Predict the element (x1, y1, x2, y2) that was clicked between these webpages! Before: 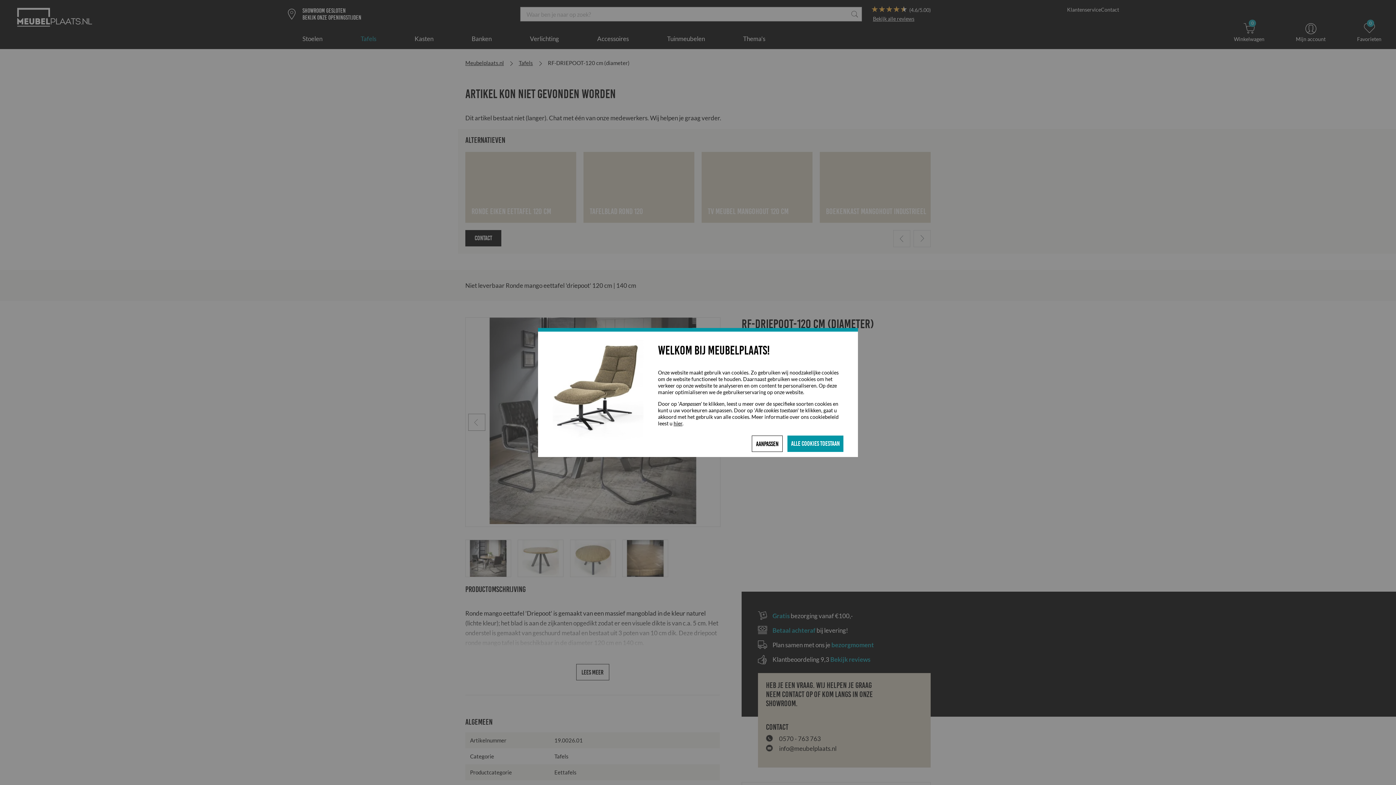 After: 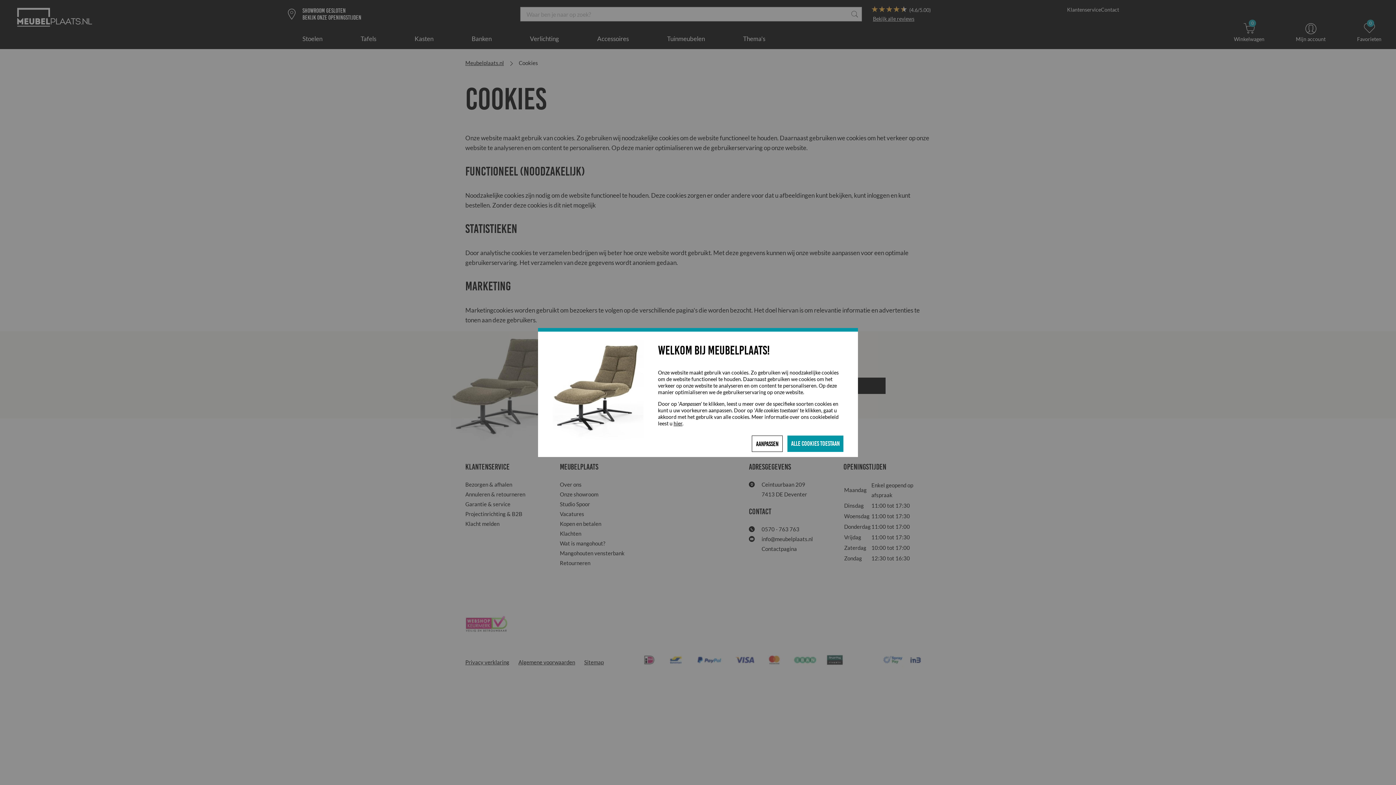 Action: label: hier bbox: (673, 420, 682, 426)